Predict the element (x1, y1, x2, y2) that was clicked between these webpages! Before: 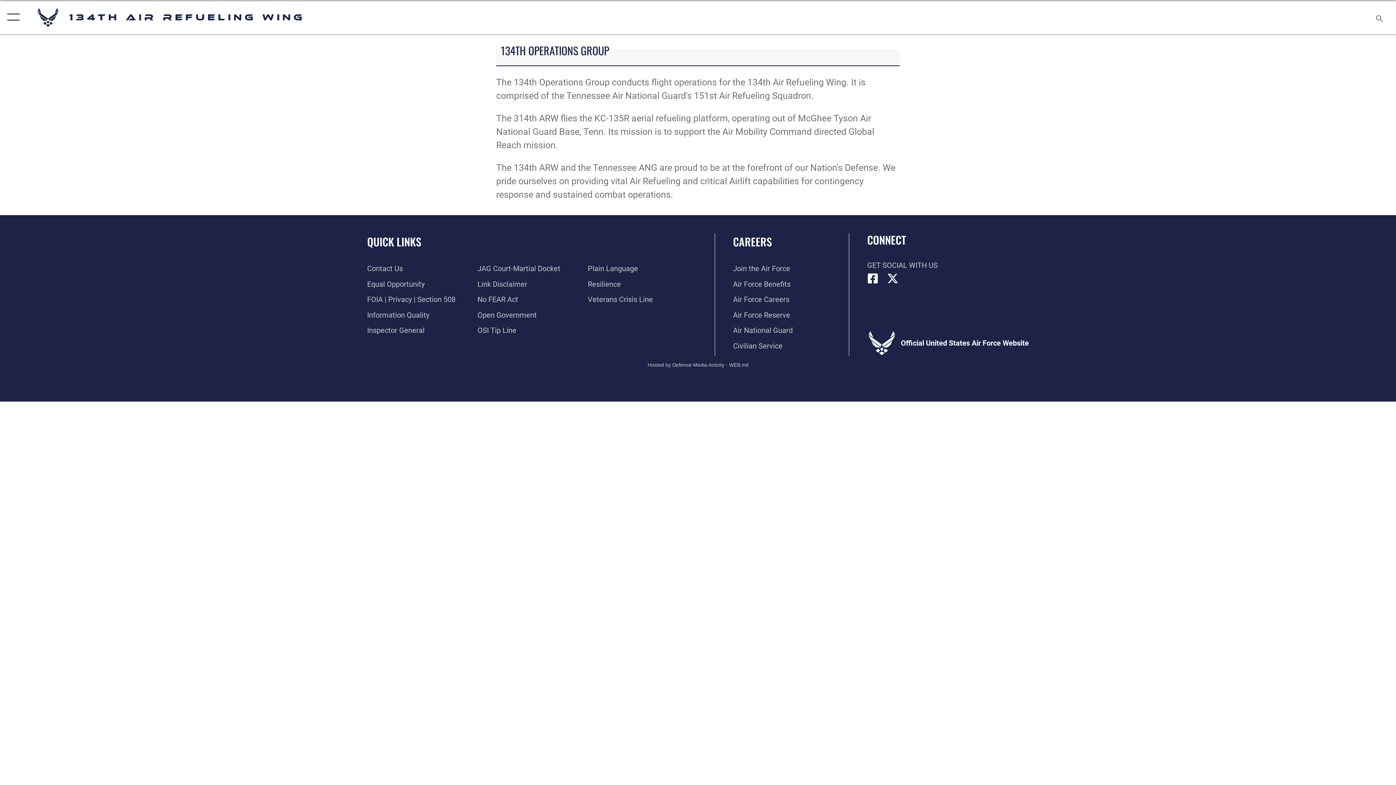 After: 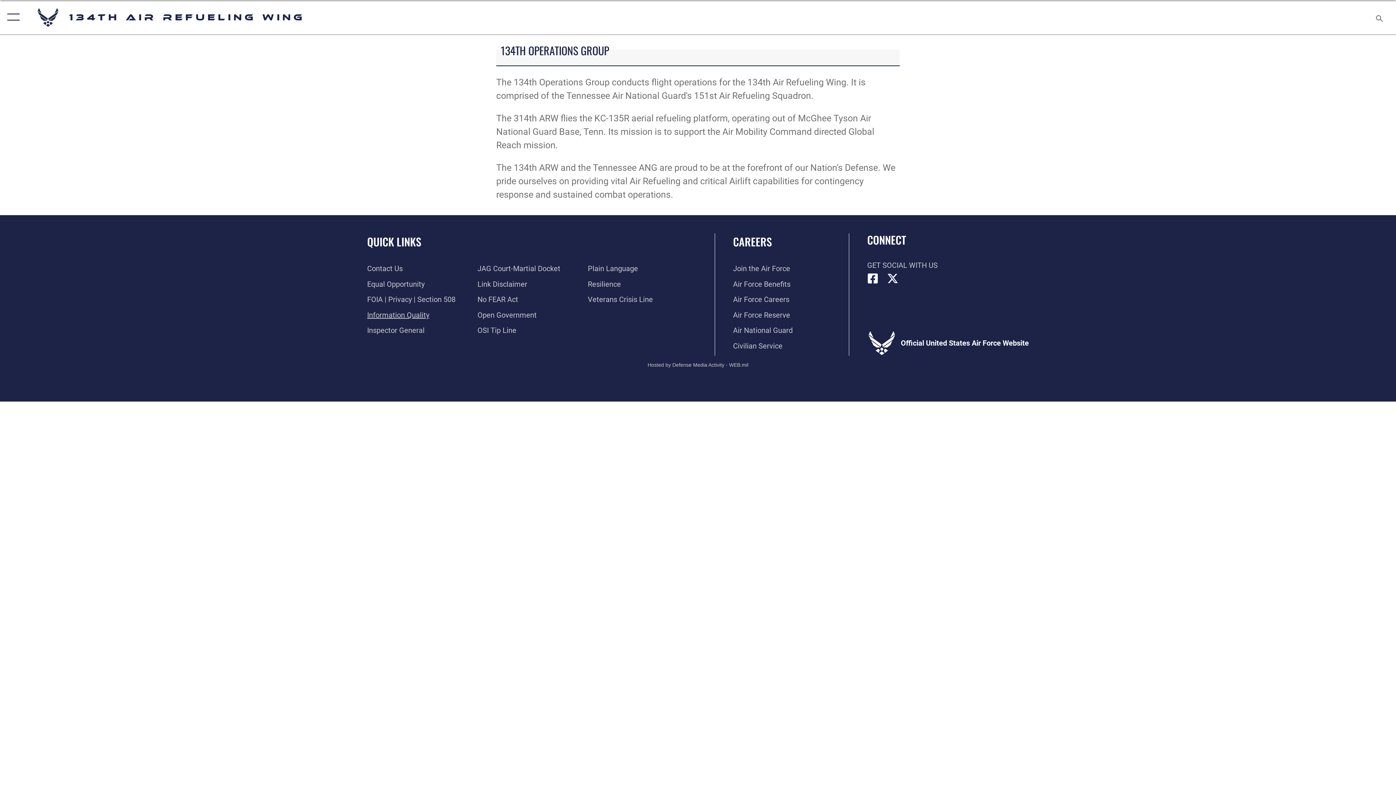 Action: bbox: (367, 310, 429, 319) label: Link to DOD information quality guidelines opens in a new window